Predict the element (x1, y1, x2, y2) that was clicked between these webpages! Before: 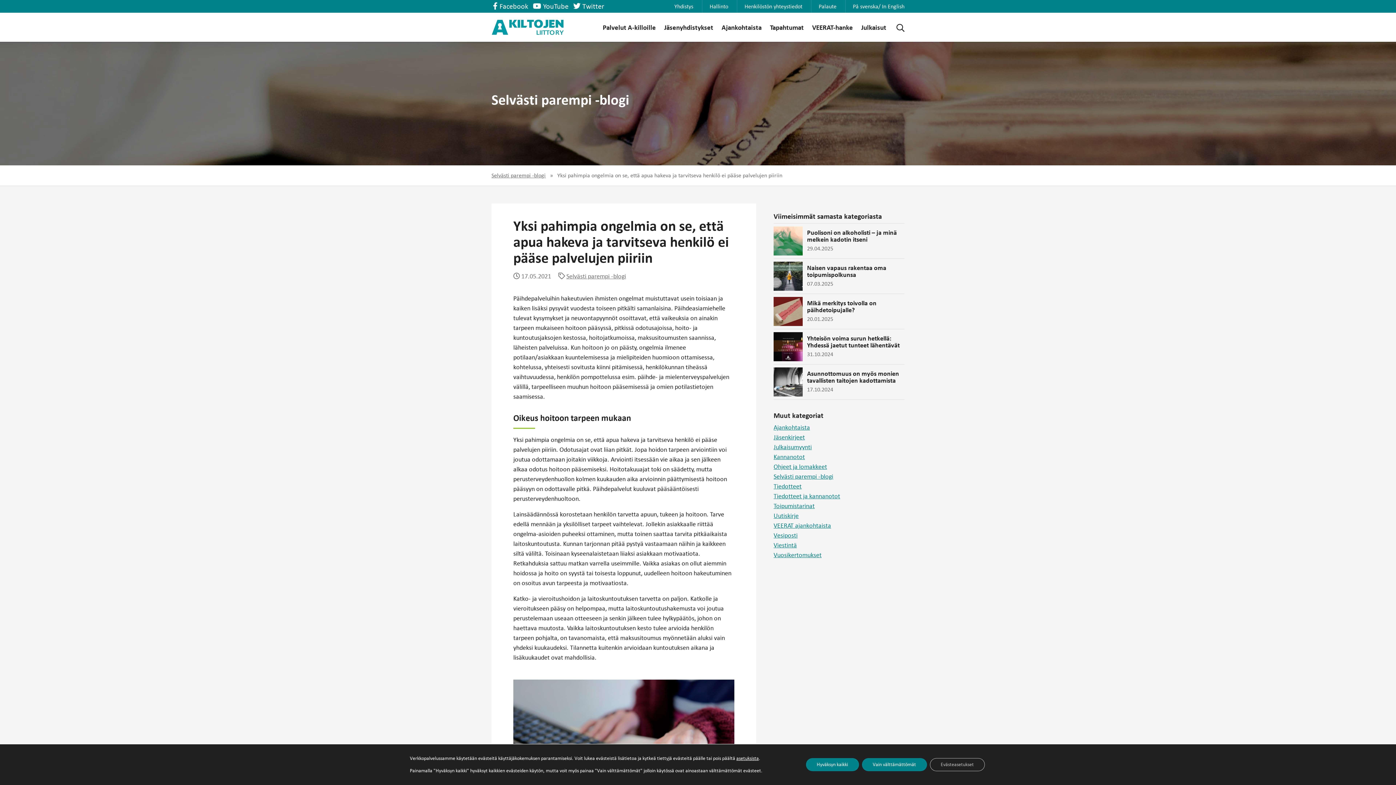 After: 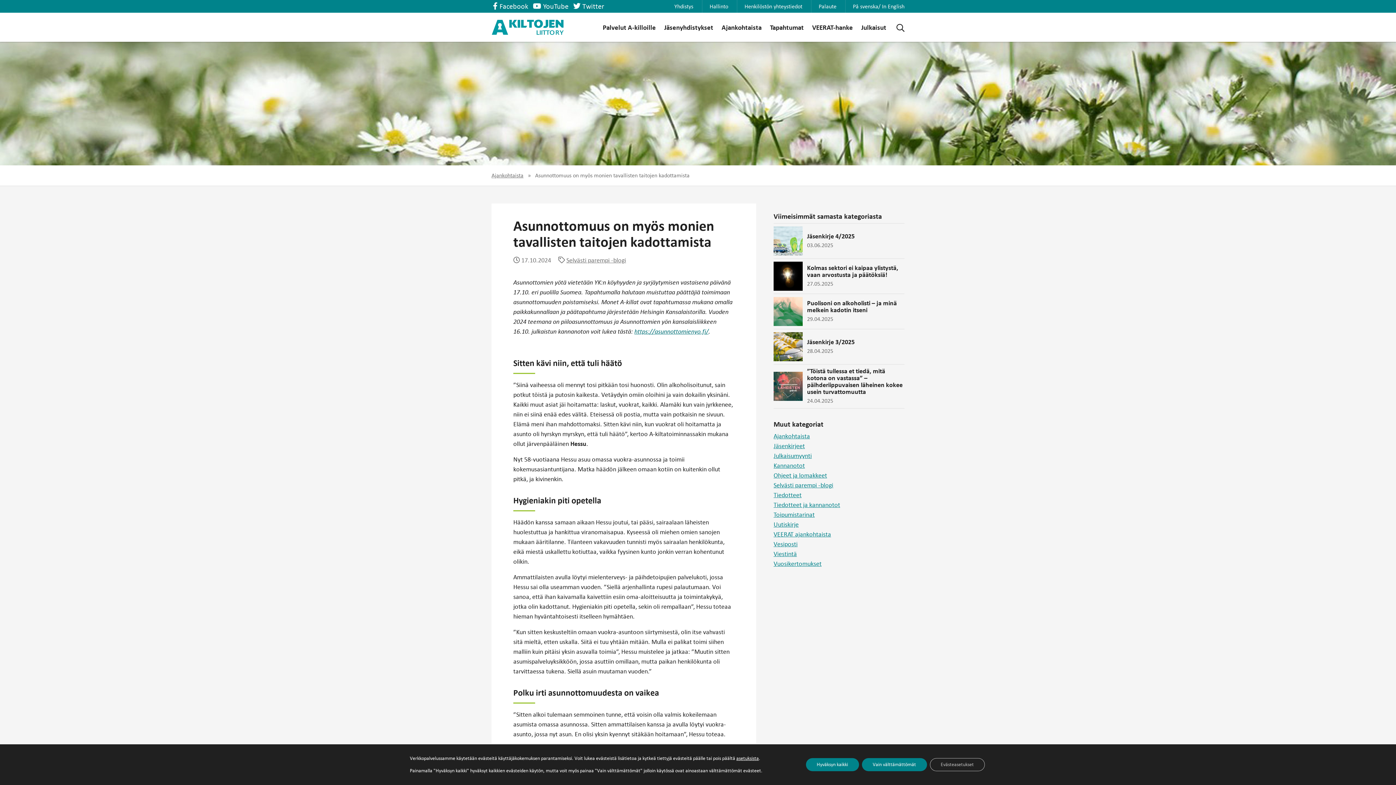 Action: bbox: (773, 367, 802, 396)